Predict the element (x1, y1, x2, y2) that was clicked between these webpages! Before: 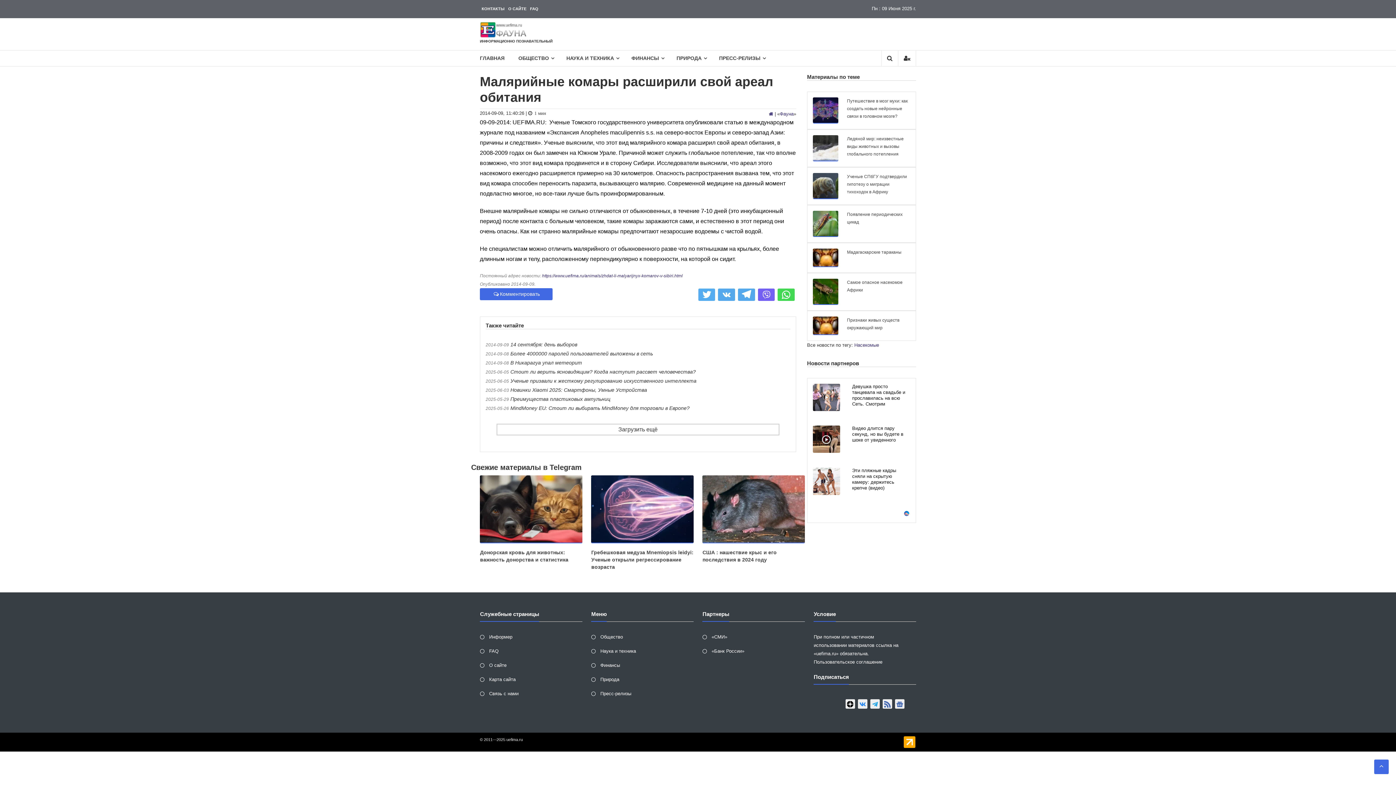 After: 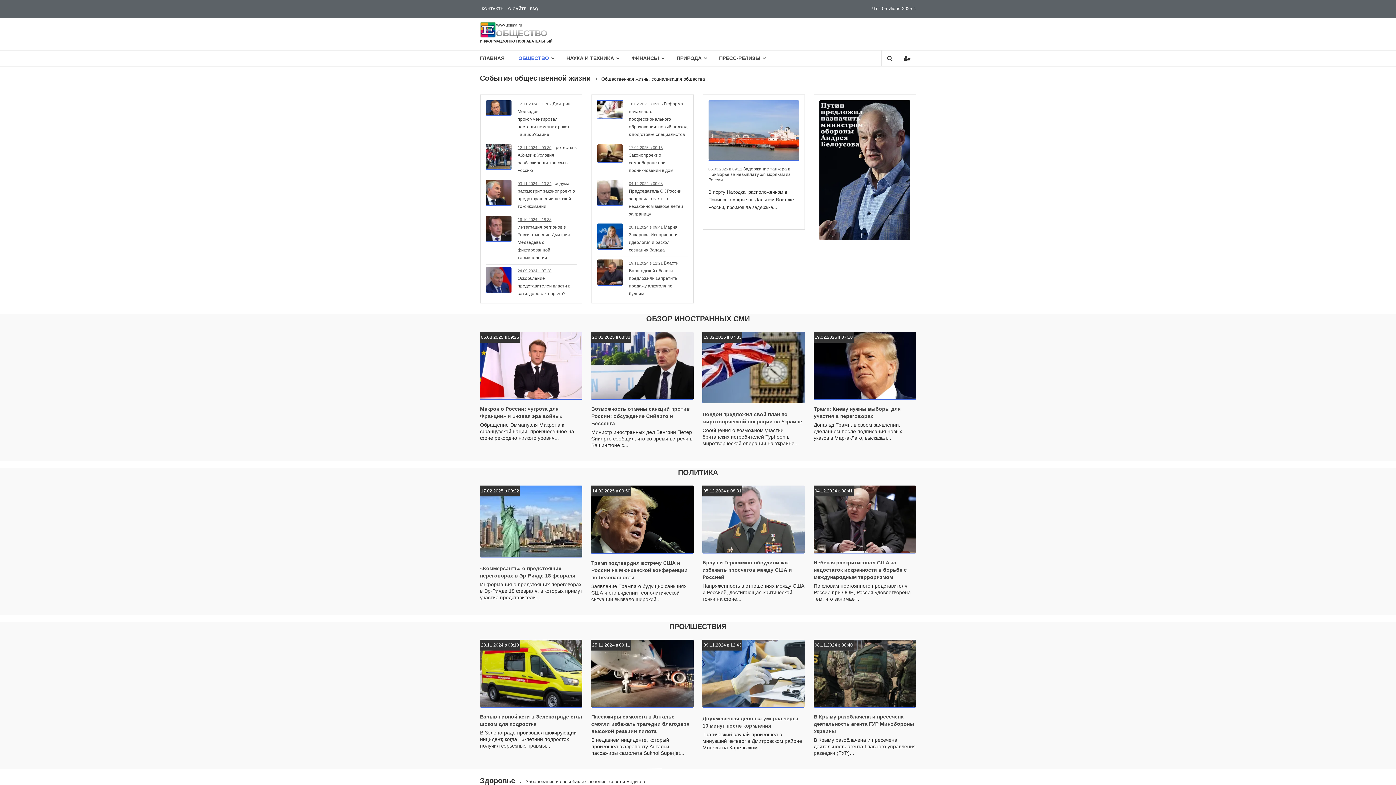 Action: bbox: (518, 50, 549, 66) label: ОБЩЕСТВО